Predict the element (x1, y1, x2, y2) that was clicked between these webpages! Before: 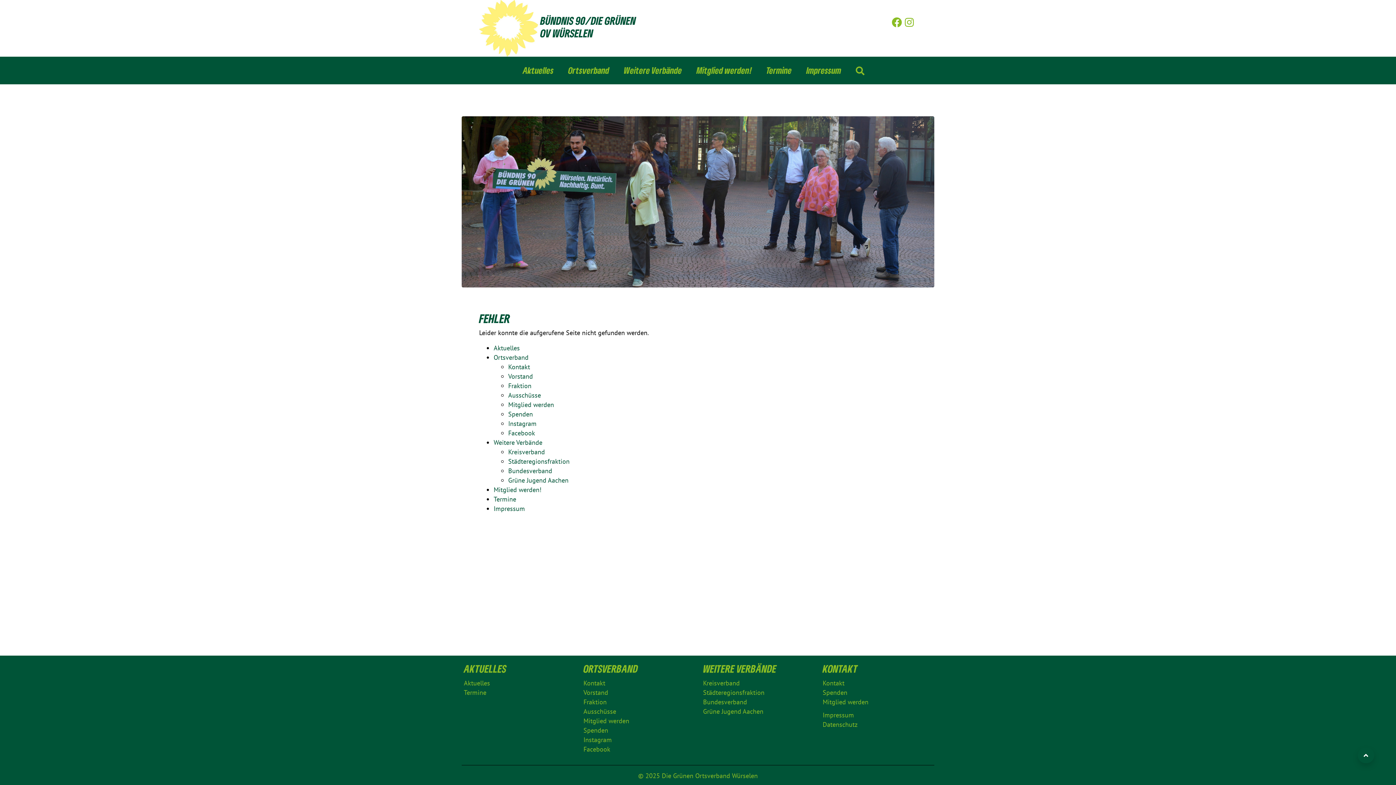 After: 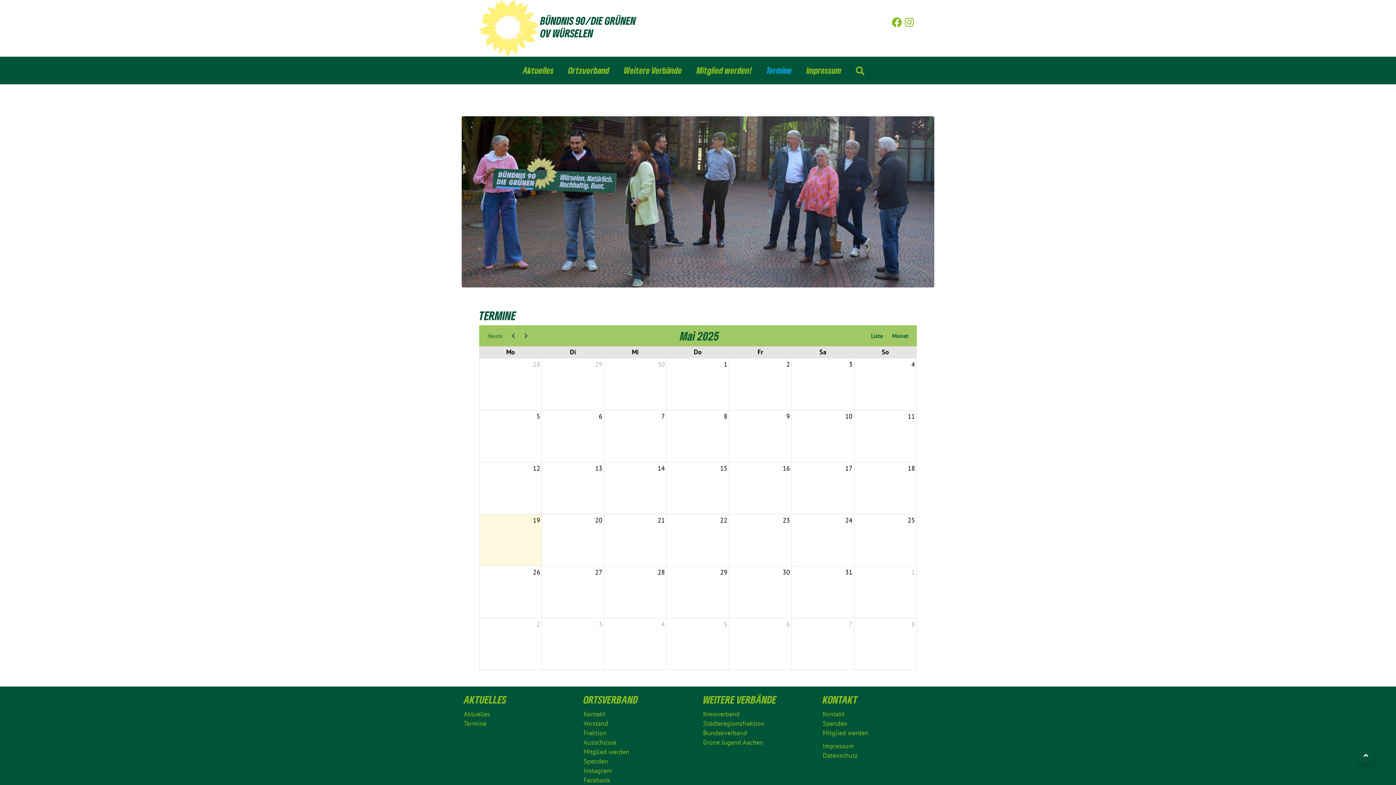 Action: bbox: (763, 62, 794, 78) label: Termine